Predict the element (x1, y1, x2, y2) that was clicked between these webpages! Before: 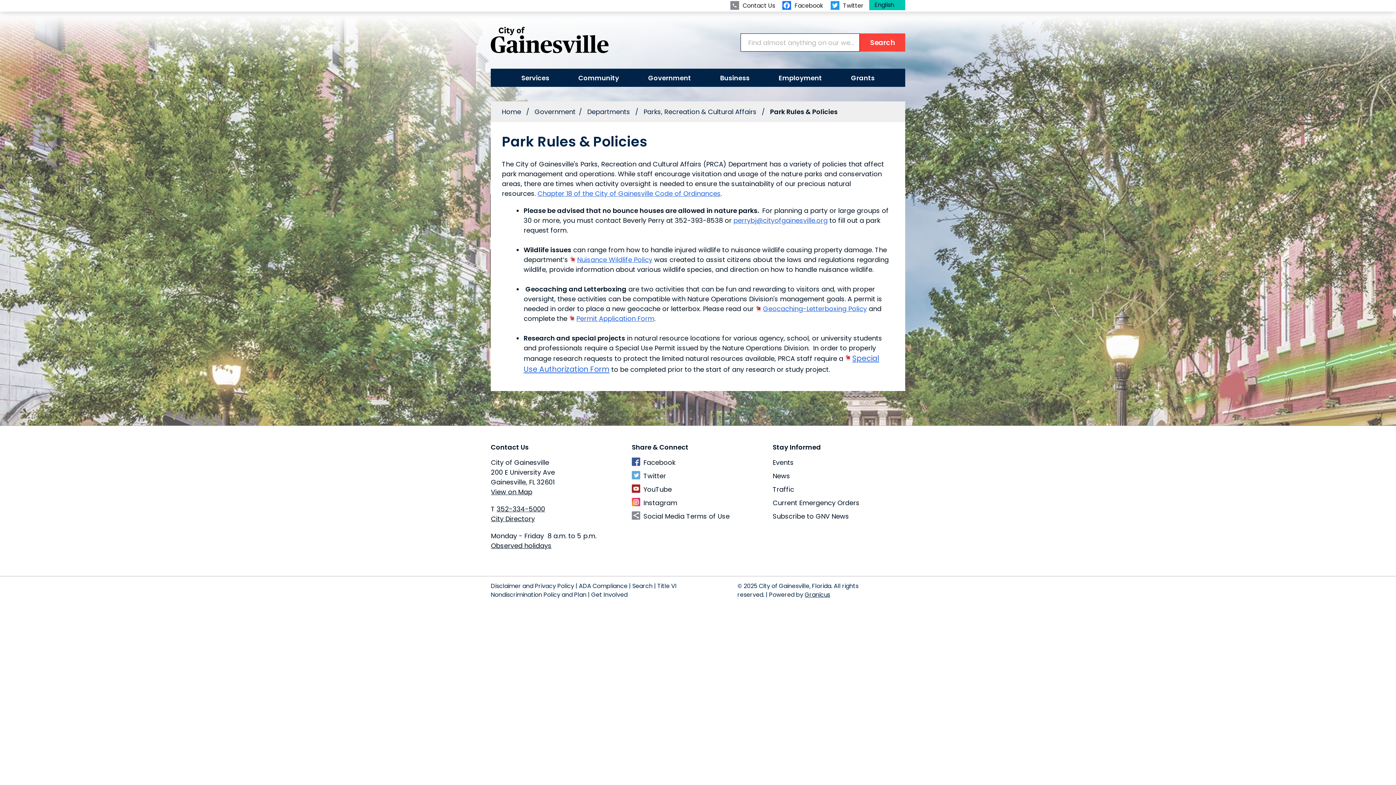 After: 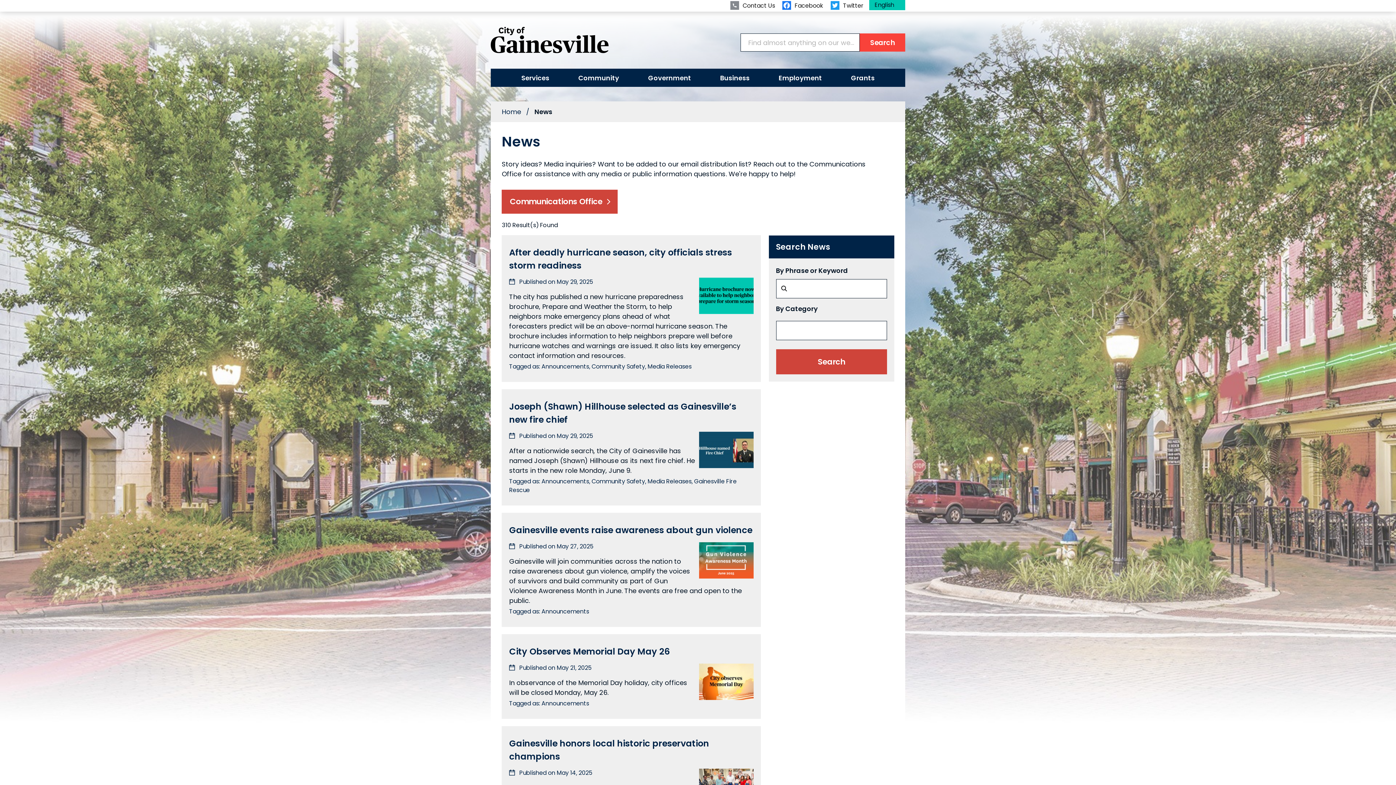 Action: label: News bbox: (772, 471, 905, 481)